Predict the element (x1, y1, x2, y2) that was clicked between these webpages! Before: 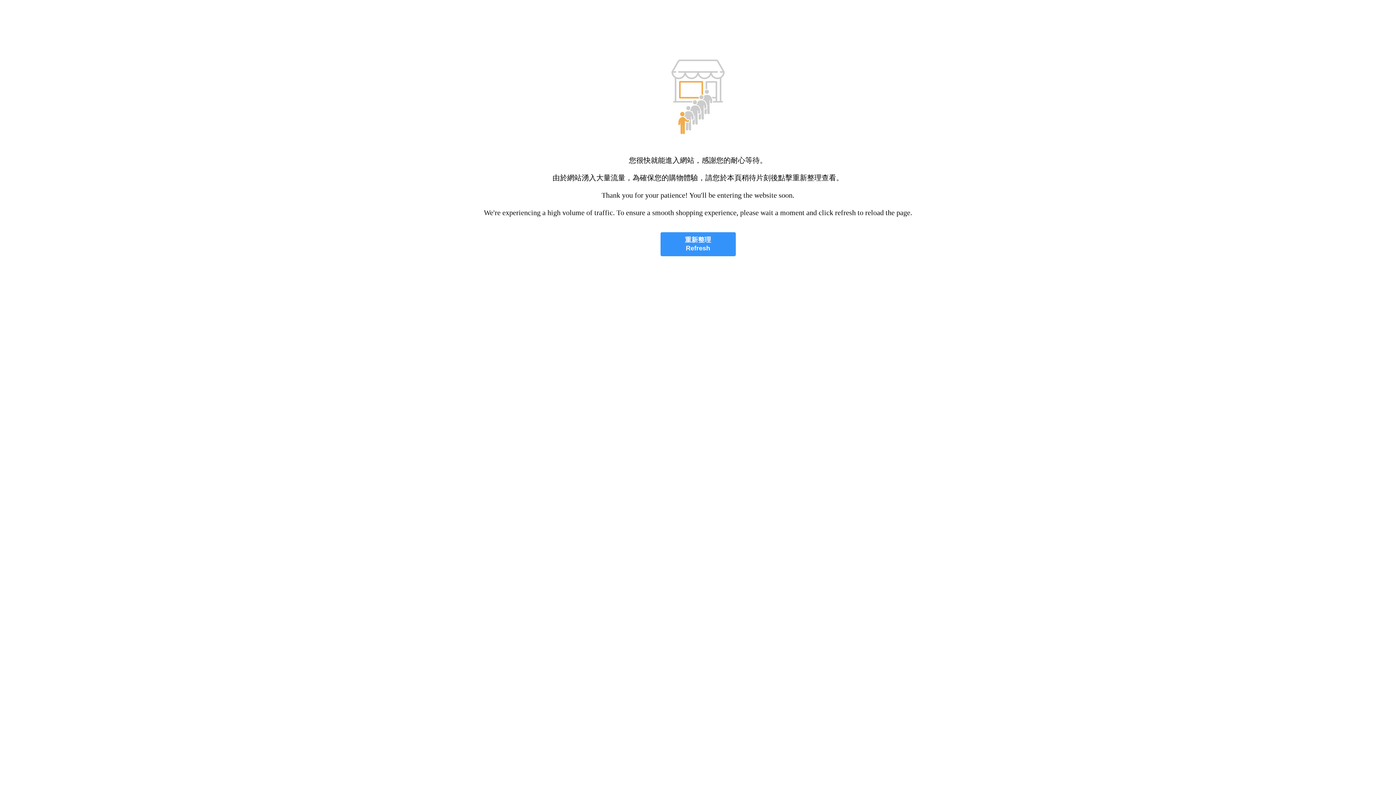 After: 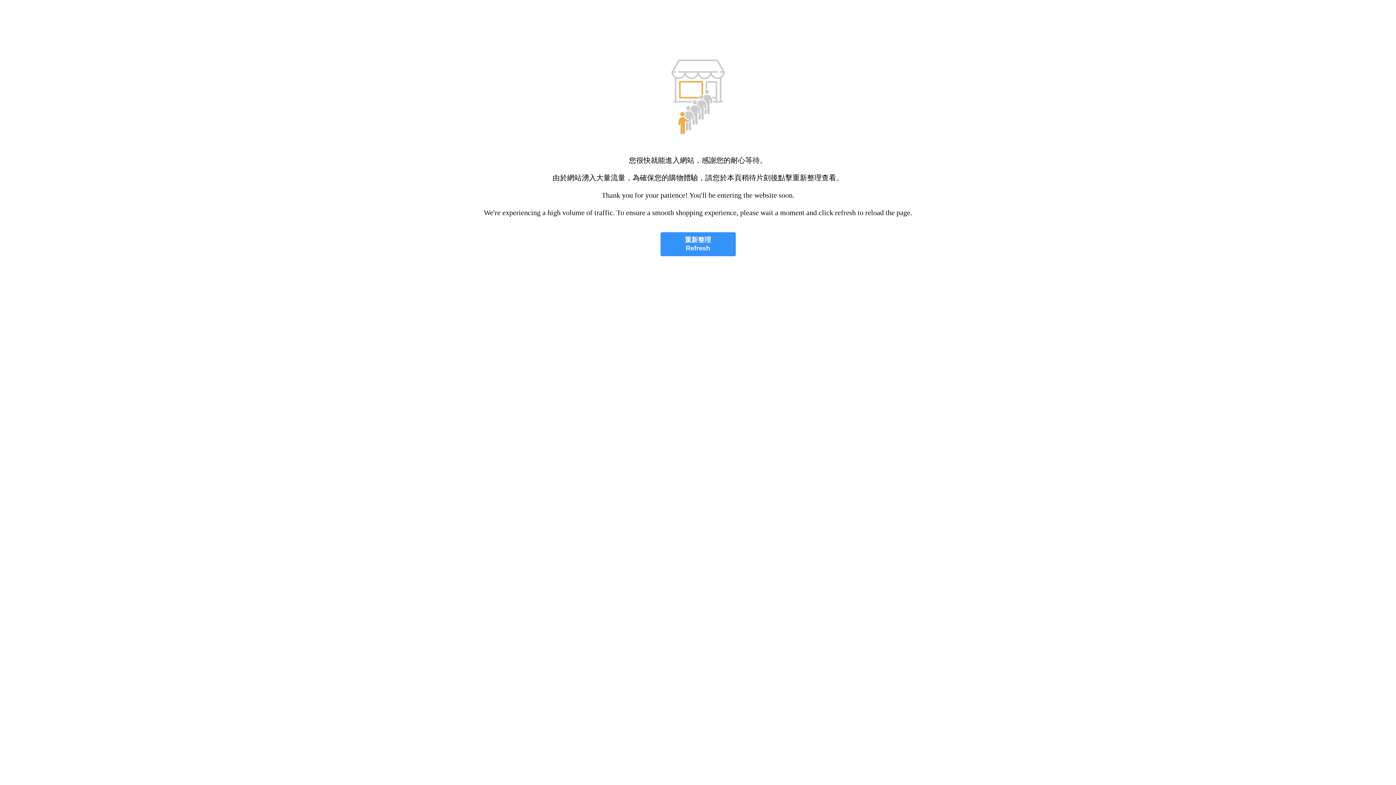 Action: bbox: (660, 232, 735, 256) label: 重新整理
Refresh